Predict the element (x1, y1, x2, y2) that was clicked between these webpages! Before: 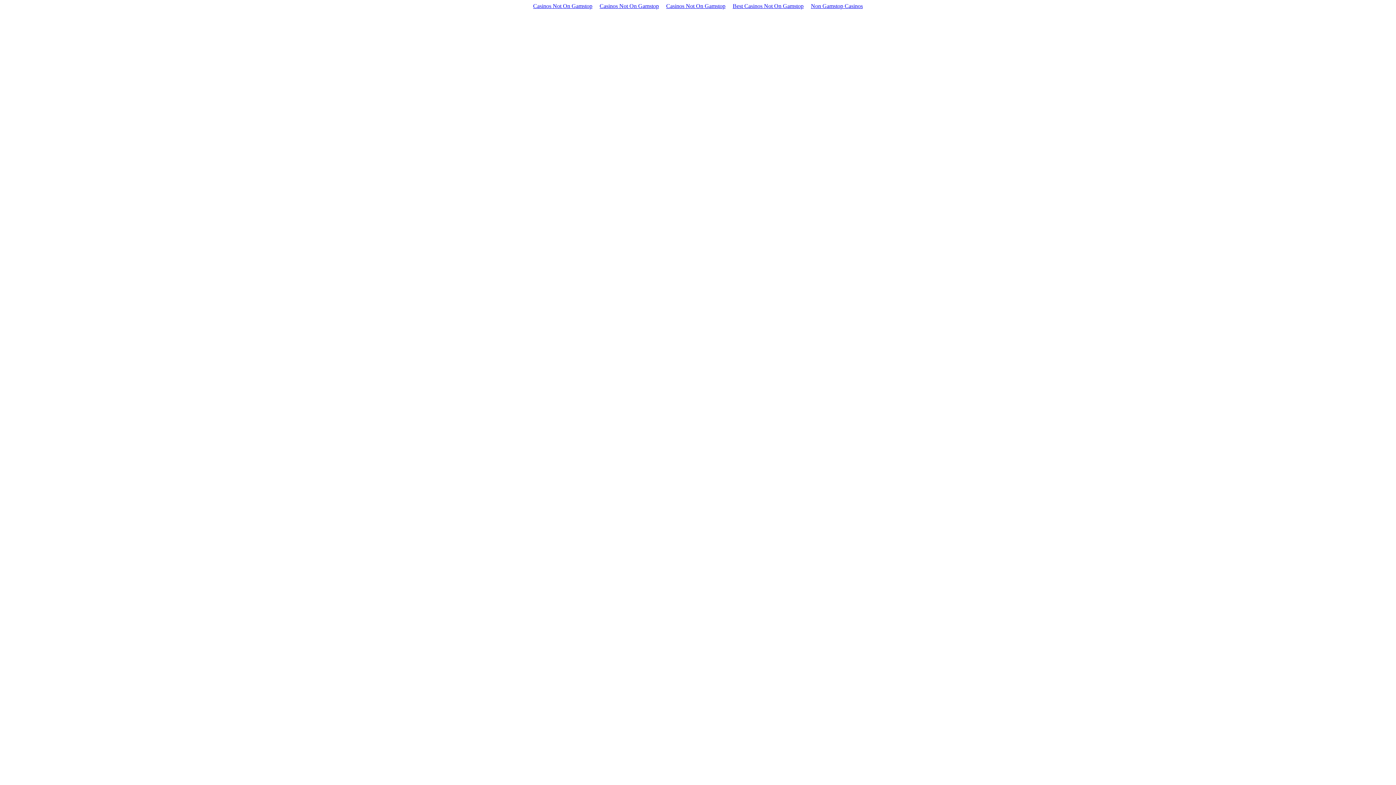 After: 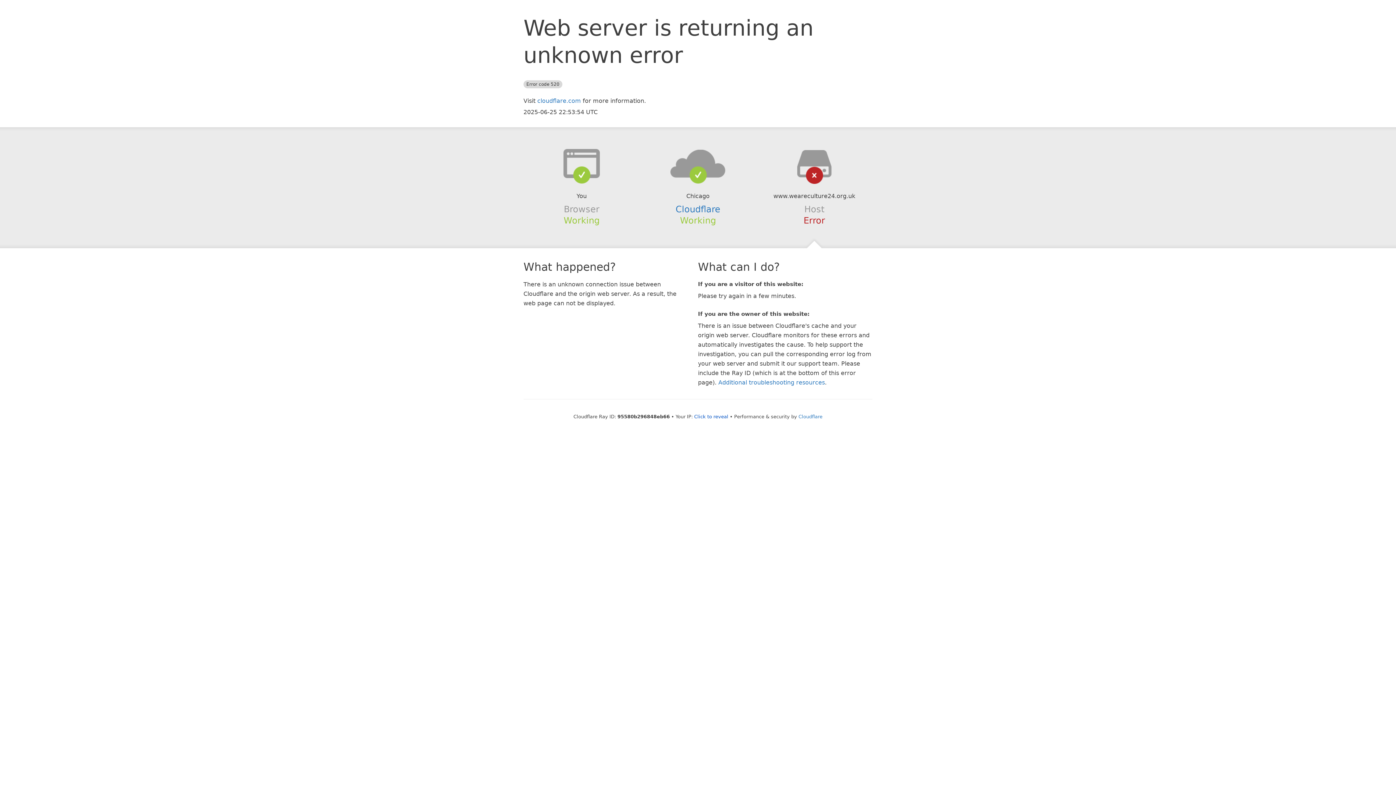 Action: label: Casinos Not On Gamstop bbox: (662, 1, 729, 10)